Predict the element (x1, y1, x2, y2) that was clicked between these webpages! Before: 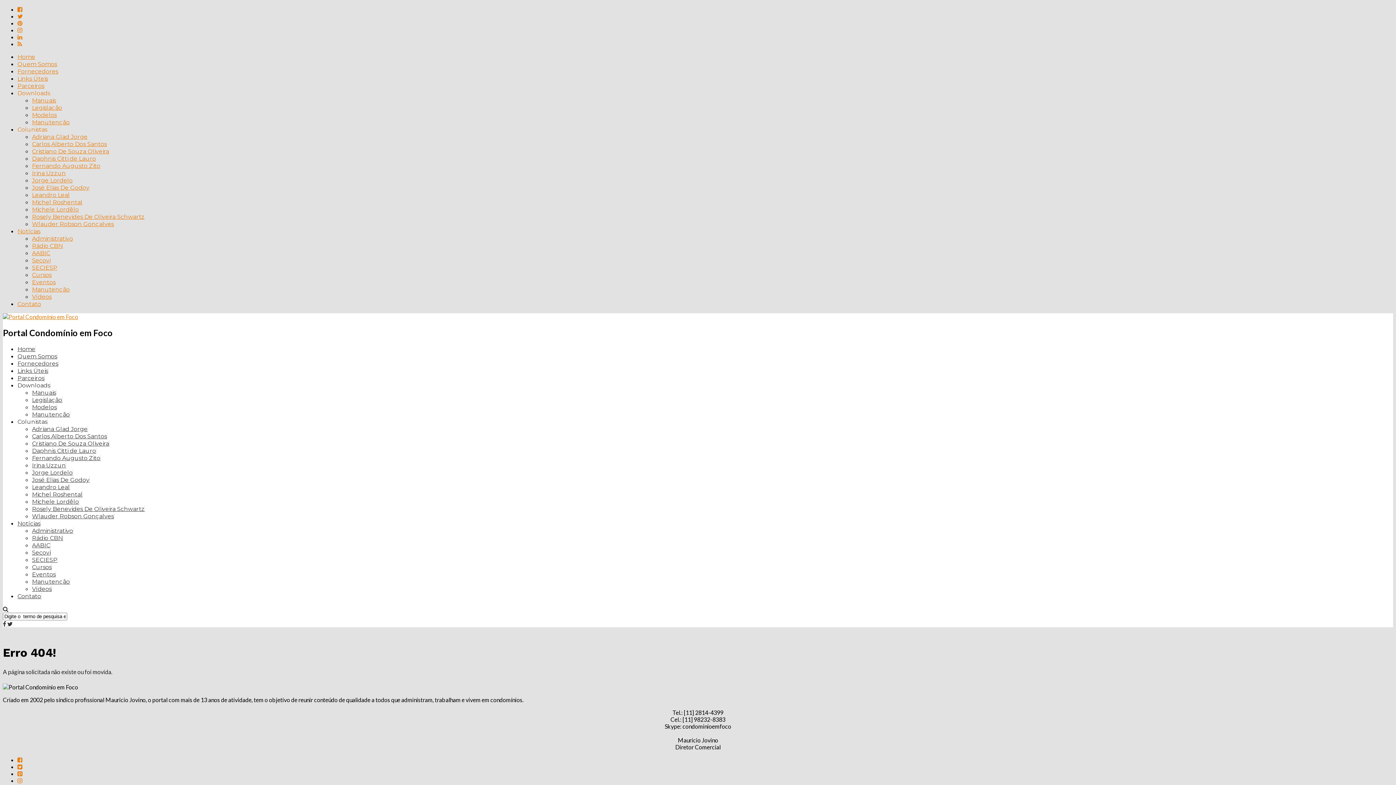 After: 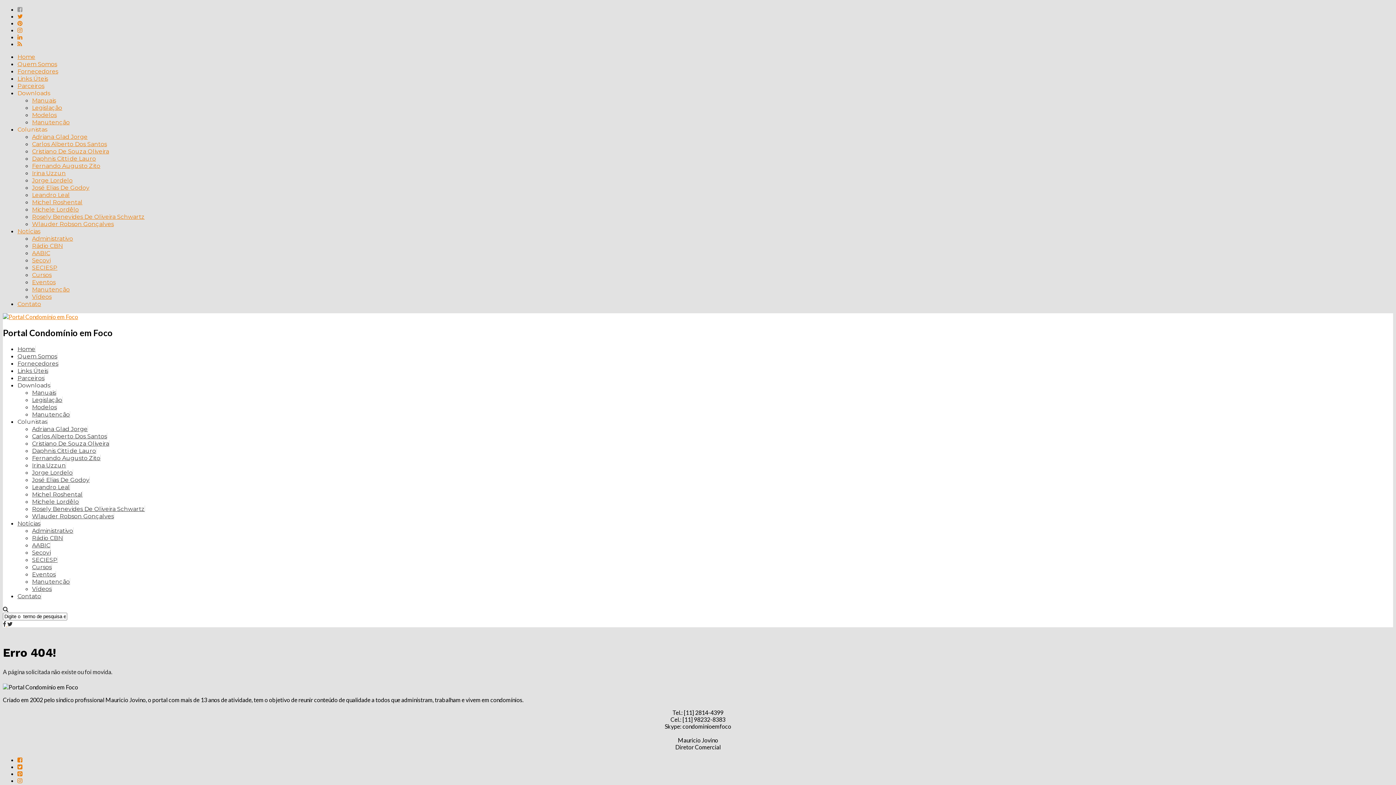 Action: bbox: (17, 5, 22, 12)